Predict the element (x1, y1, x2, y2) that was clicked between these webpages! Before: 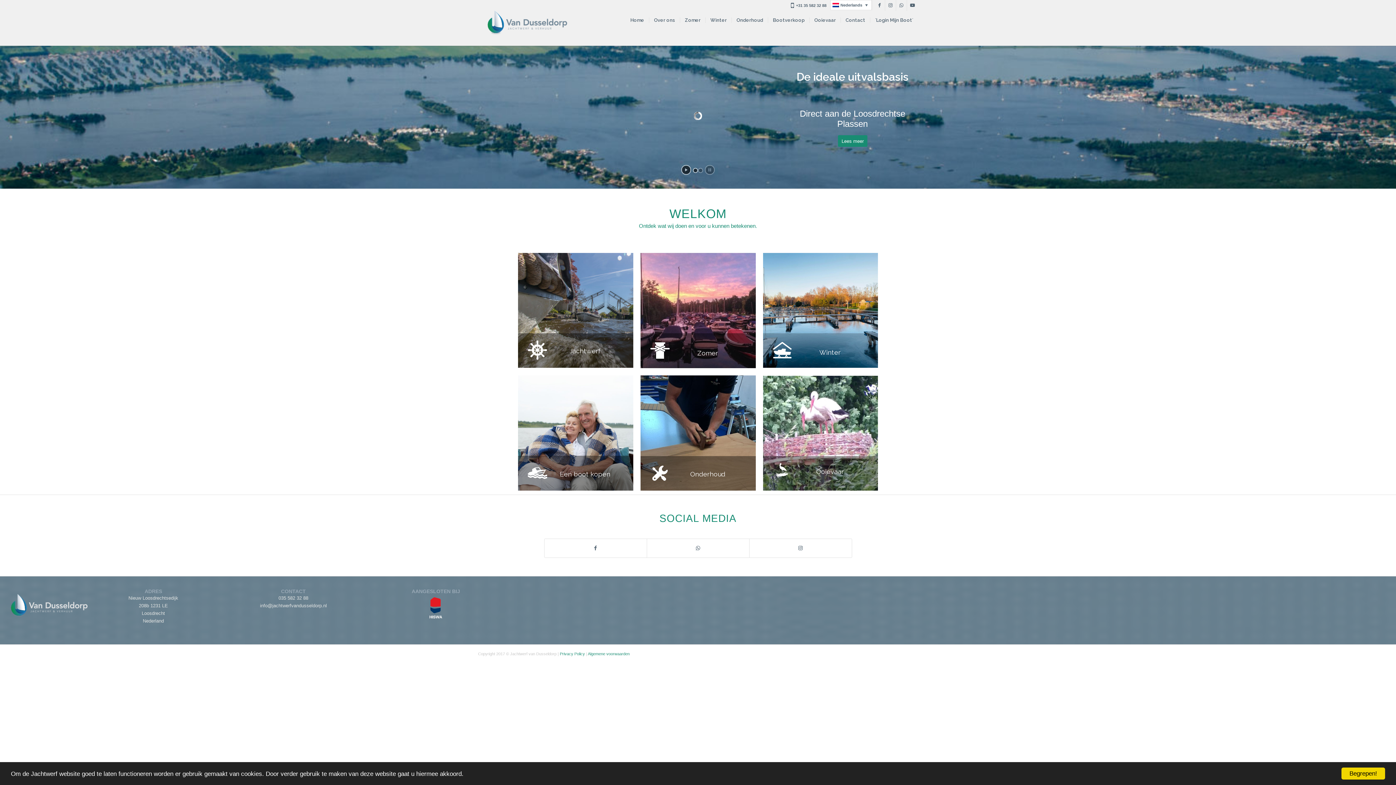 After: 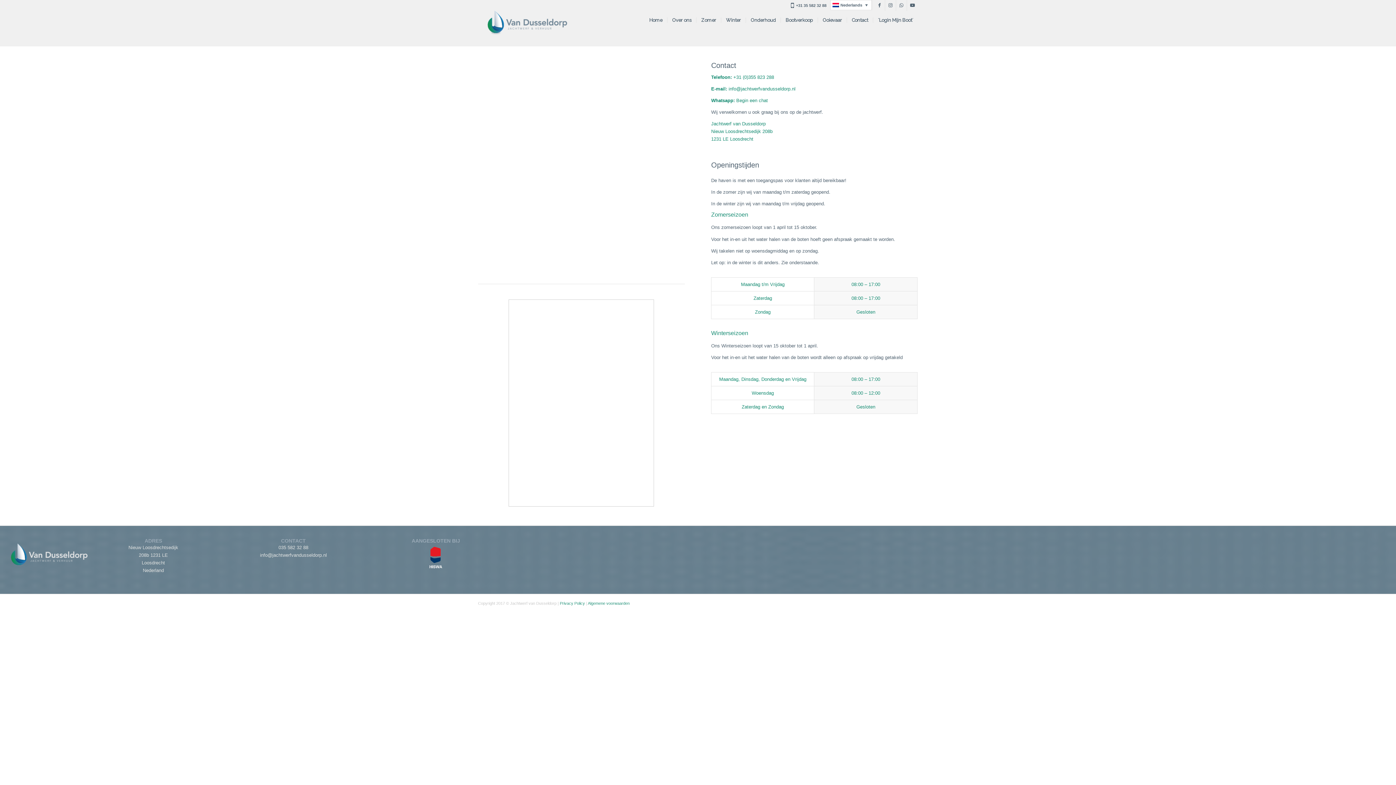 Action: label: Contact bbox: (840, 4, 870, 36)